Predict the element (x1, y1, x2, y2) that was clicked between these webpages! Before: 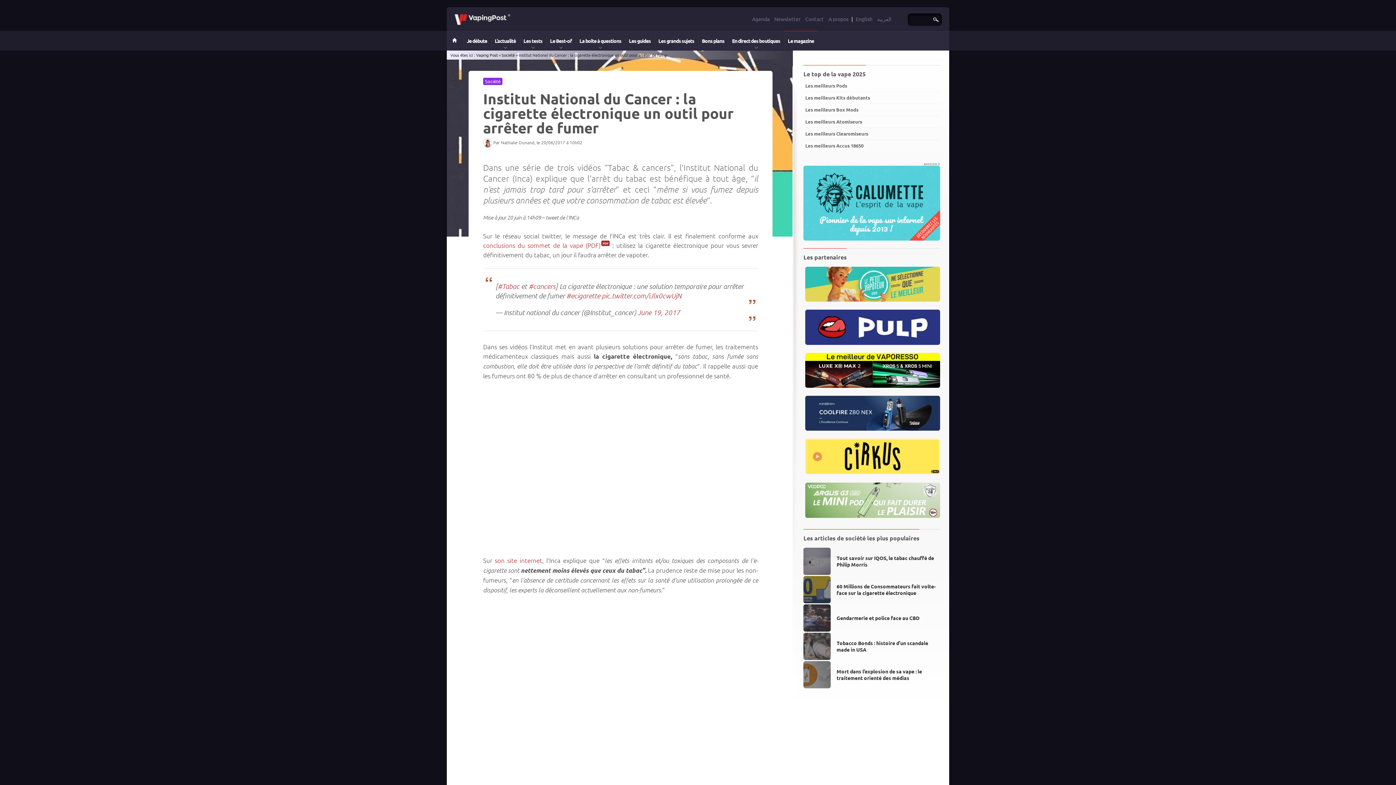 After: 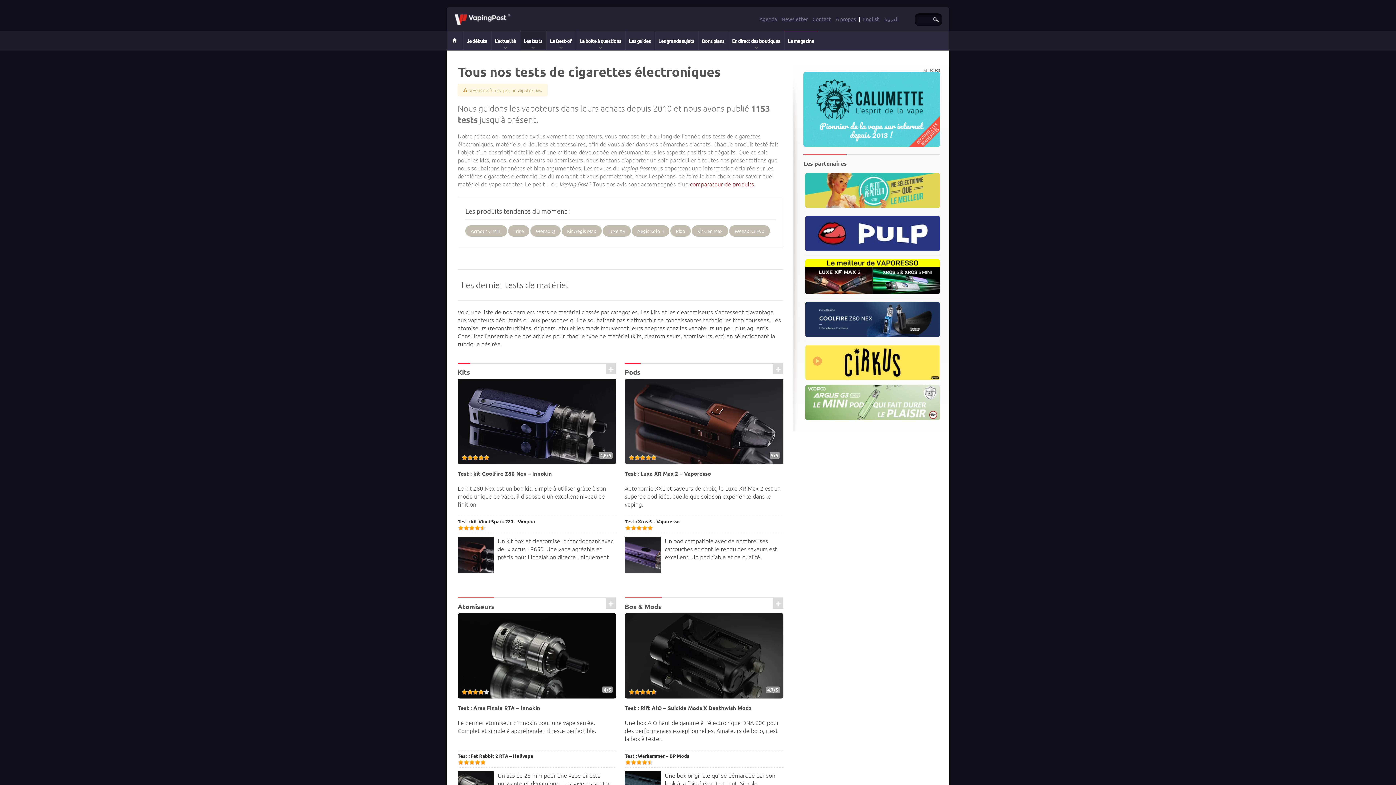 Action: bbox: (520, 31, 546, 50) label: Les tests